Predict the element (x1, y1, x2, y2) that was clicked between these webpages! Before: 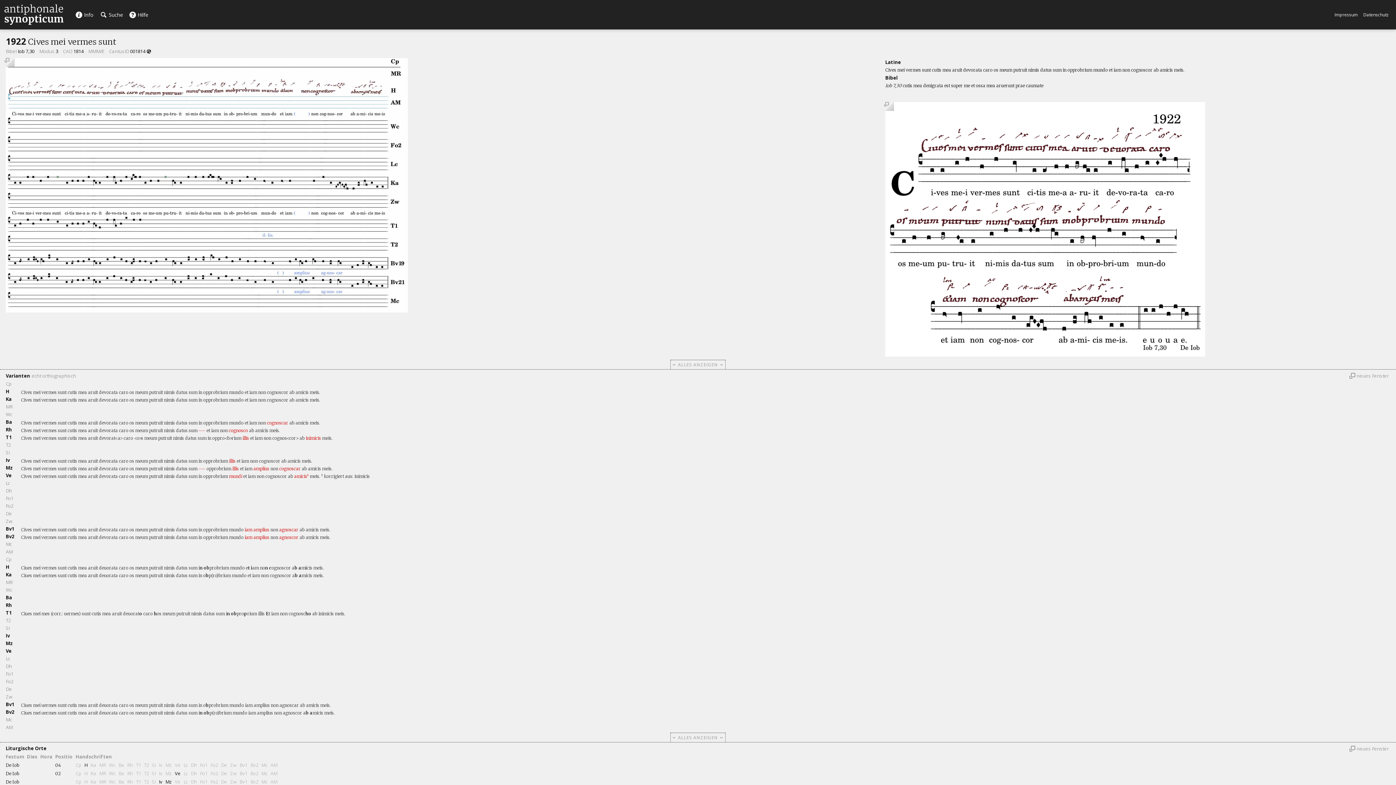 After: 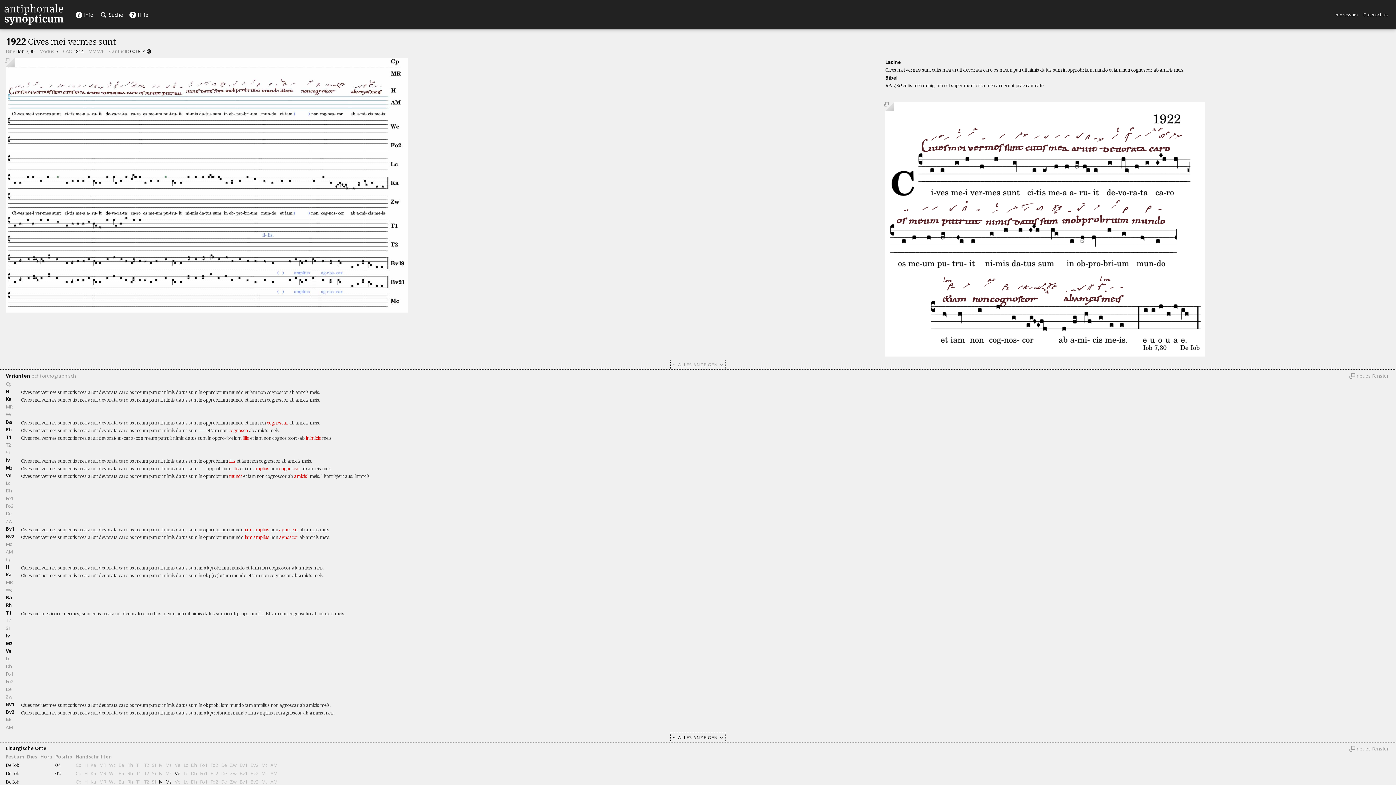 Action: bbox: (670, 733, 725, 742) label:  ALLES ANZEIGEN 